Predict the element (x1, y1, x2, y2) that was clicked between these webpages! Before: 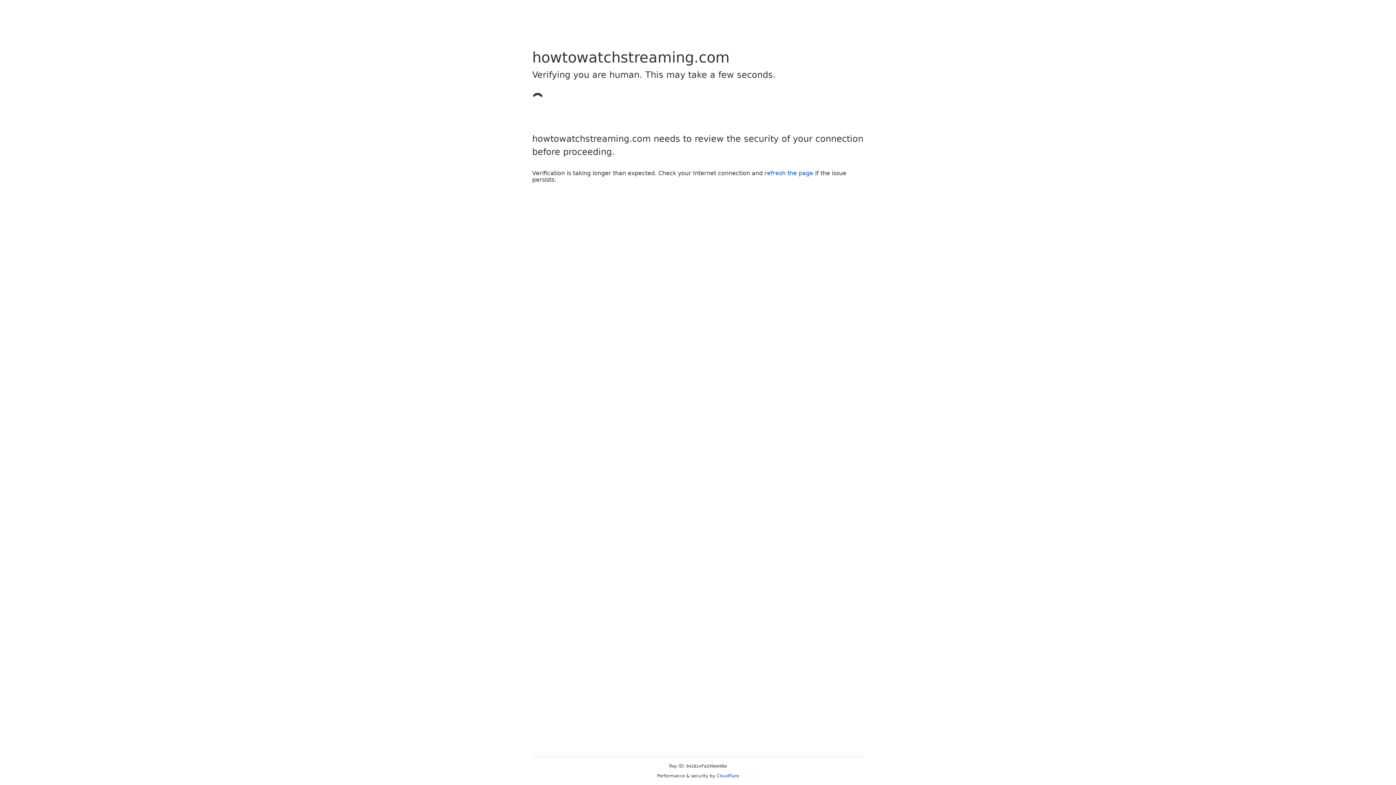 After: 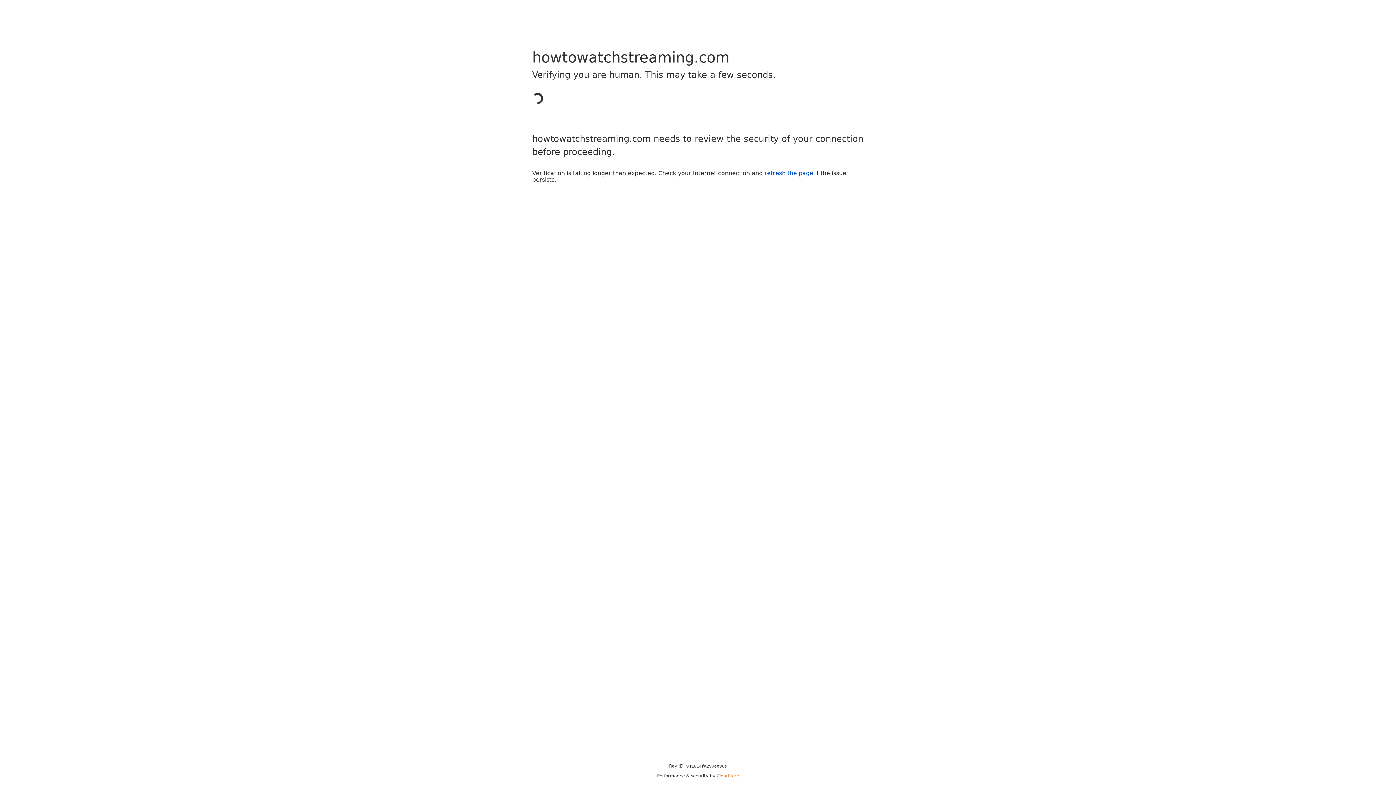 Action: bbox: (716, 773, 739, 778) label: Cloudflare